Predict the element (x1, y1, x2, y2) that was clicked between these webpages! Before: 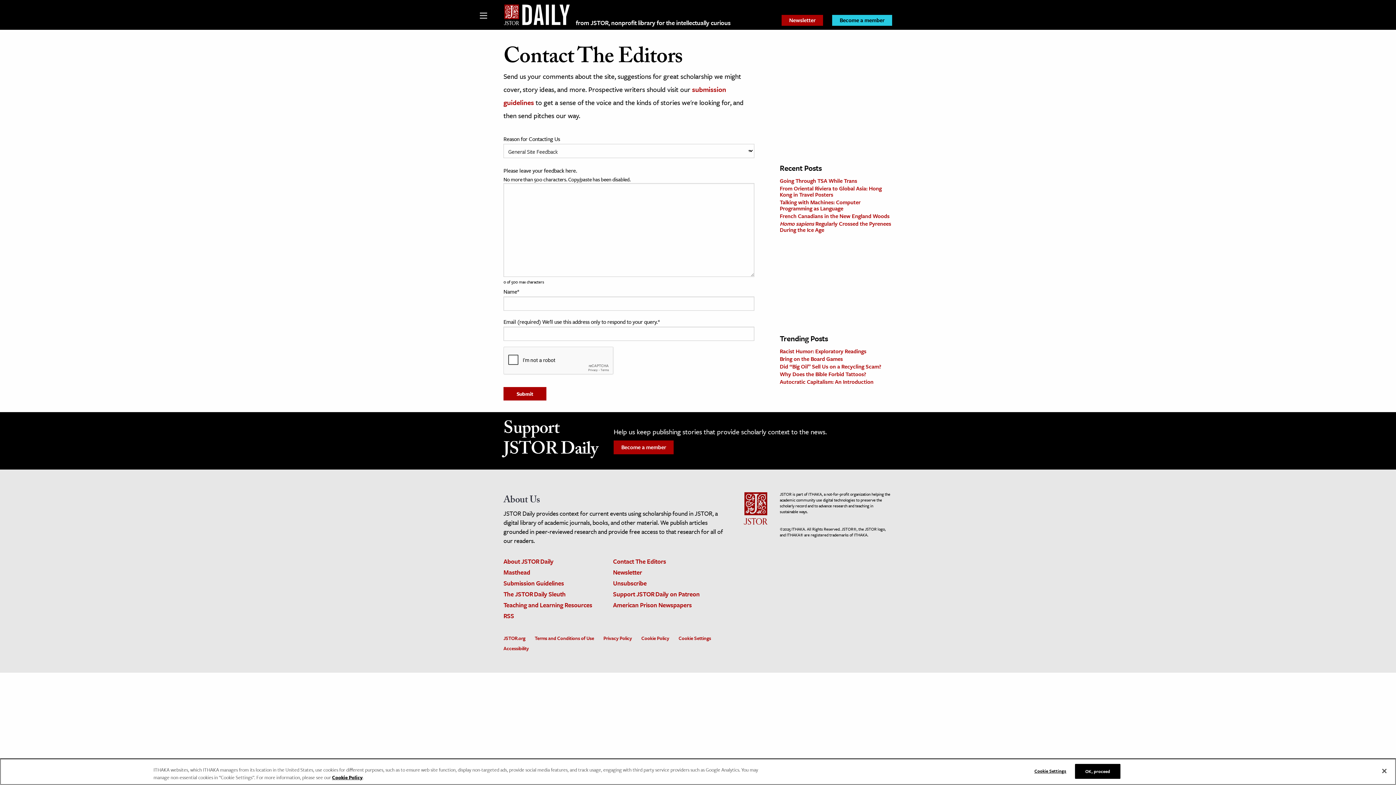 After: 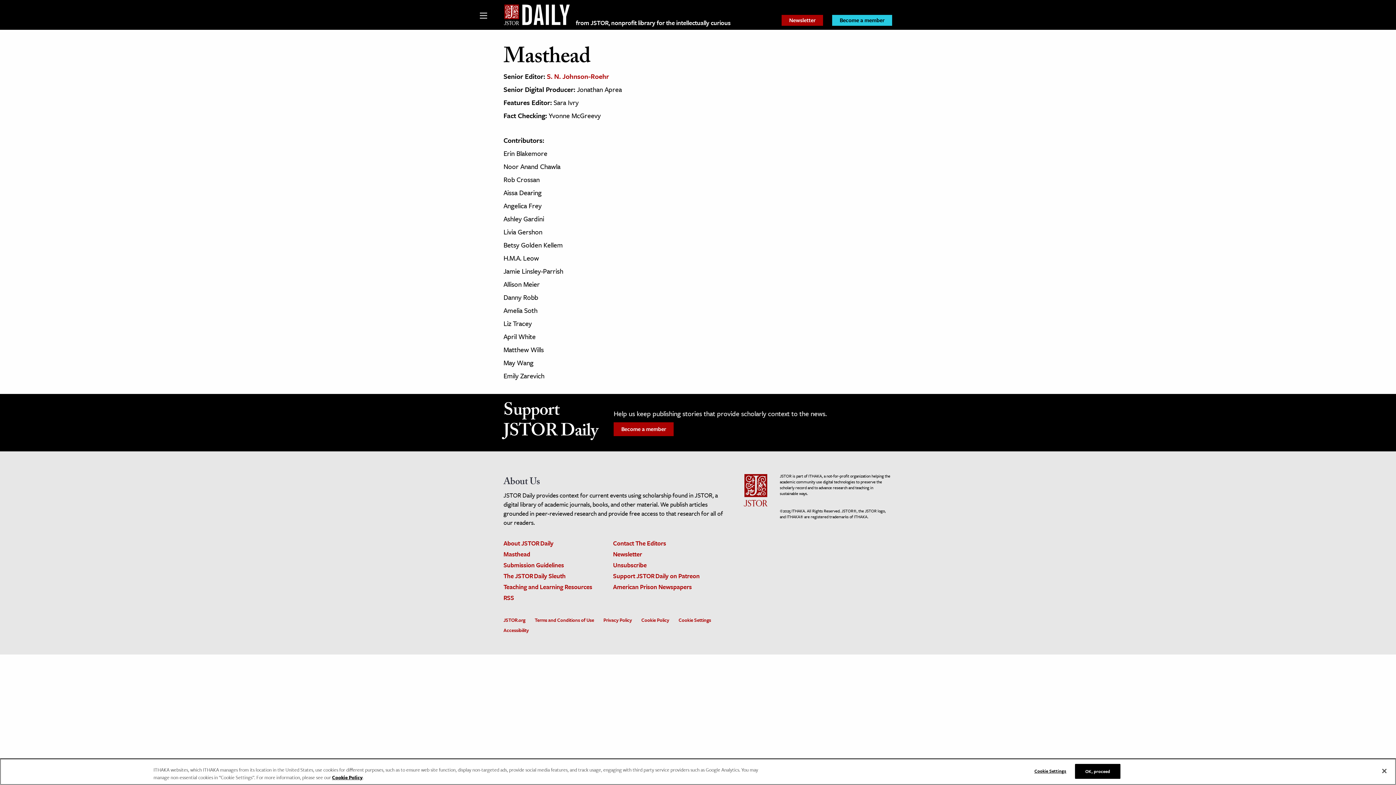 Action: bbox: (503, 568, 530, 577) label: Masthead